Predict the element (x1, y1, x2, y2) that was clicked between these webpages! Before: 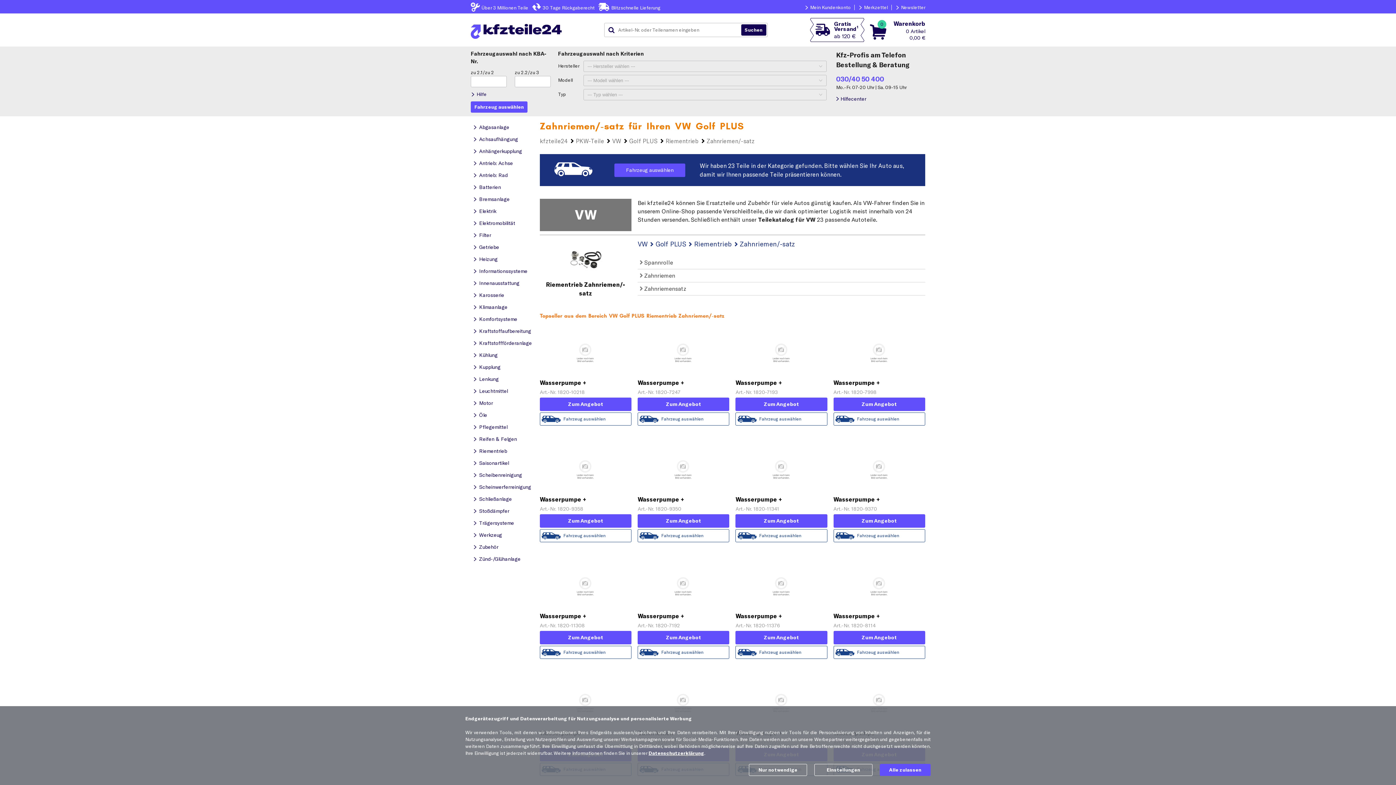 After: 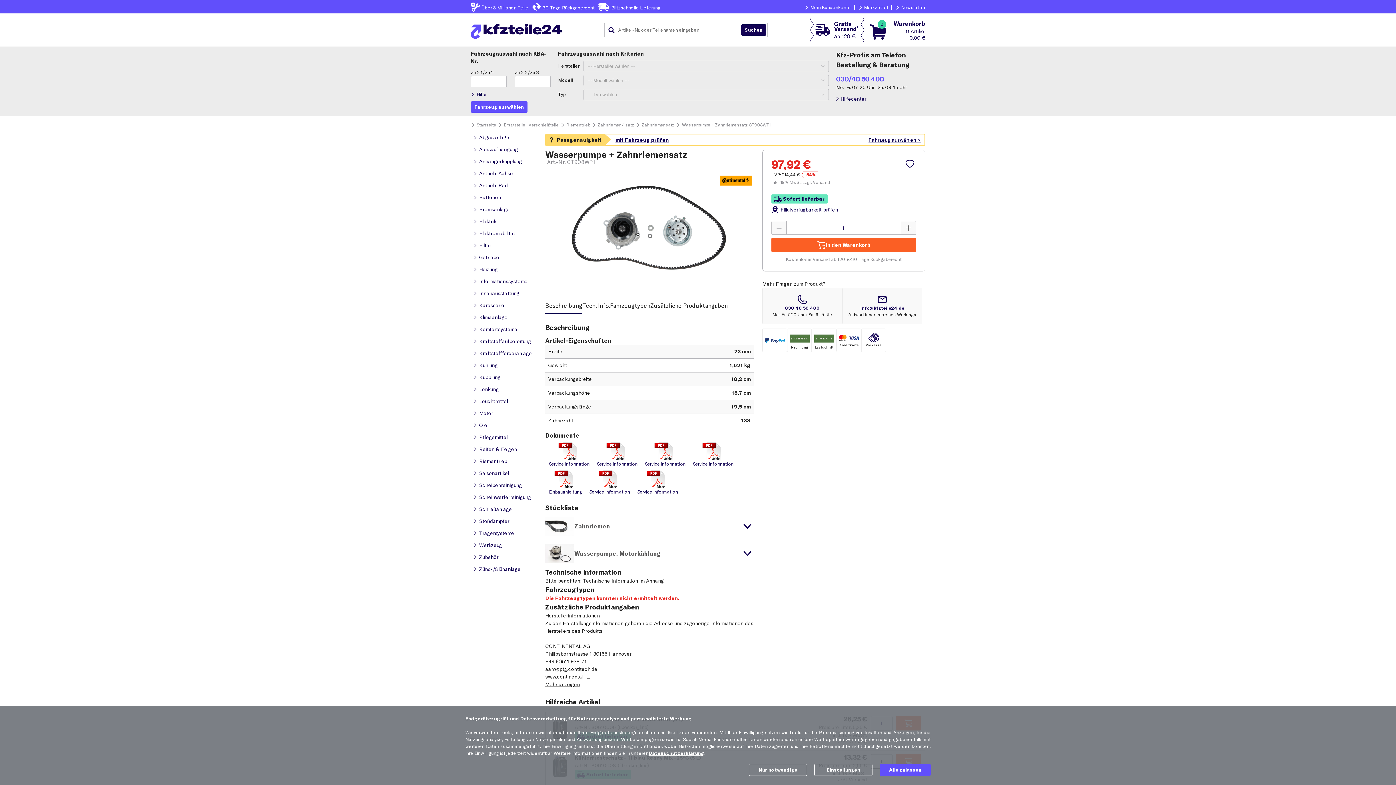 Action: bbox: (833, 397, 925, 411) label: Zum Angebot